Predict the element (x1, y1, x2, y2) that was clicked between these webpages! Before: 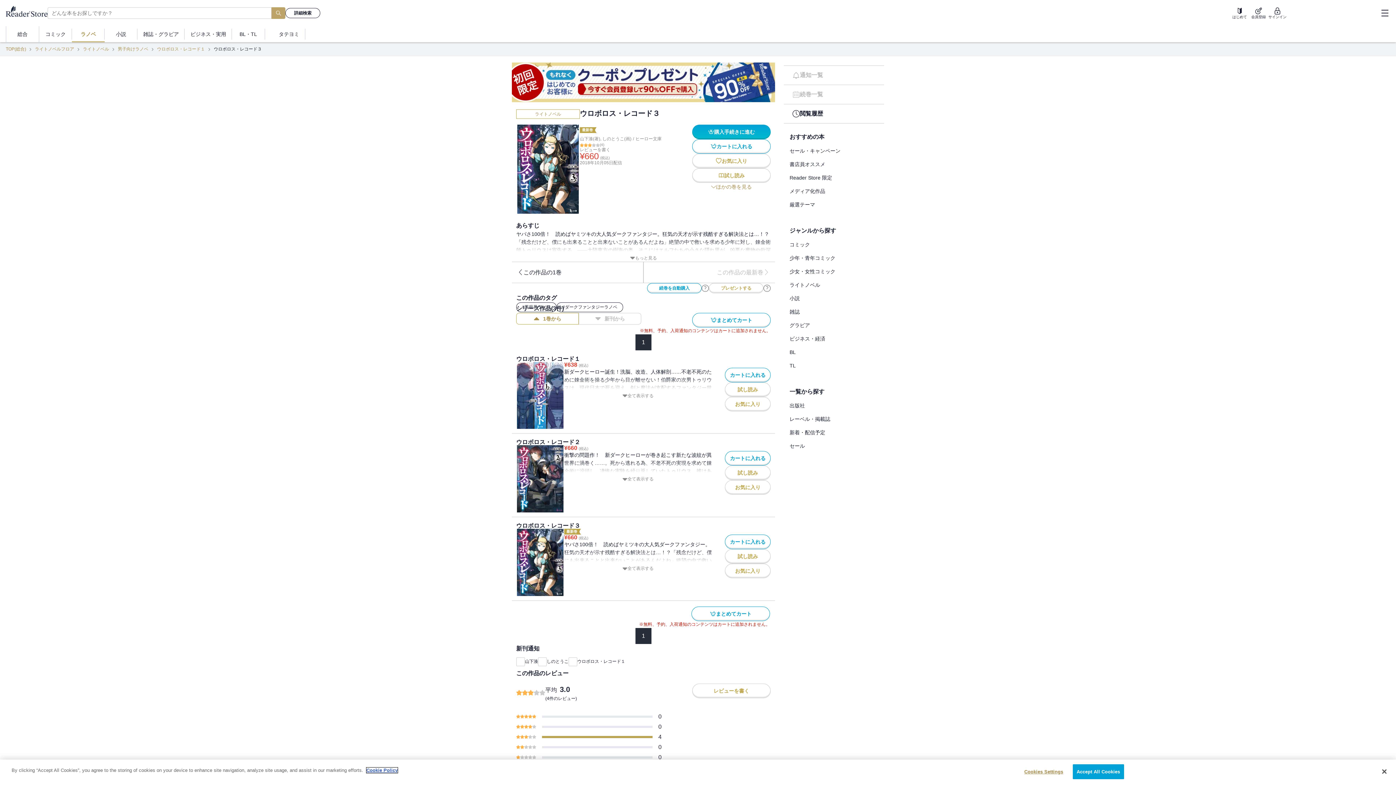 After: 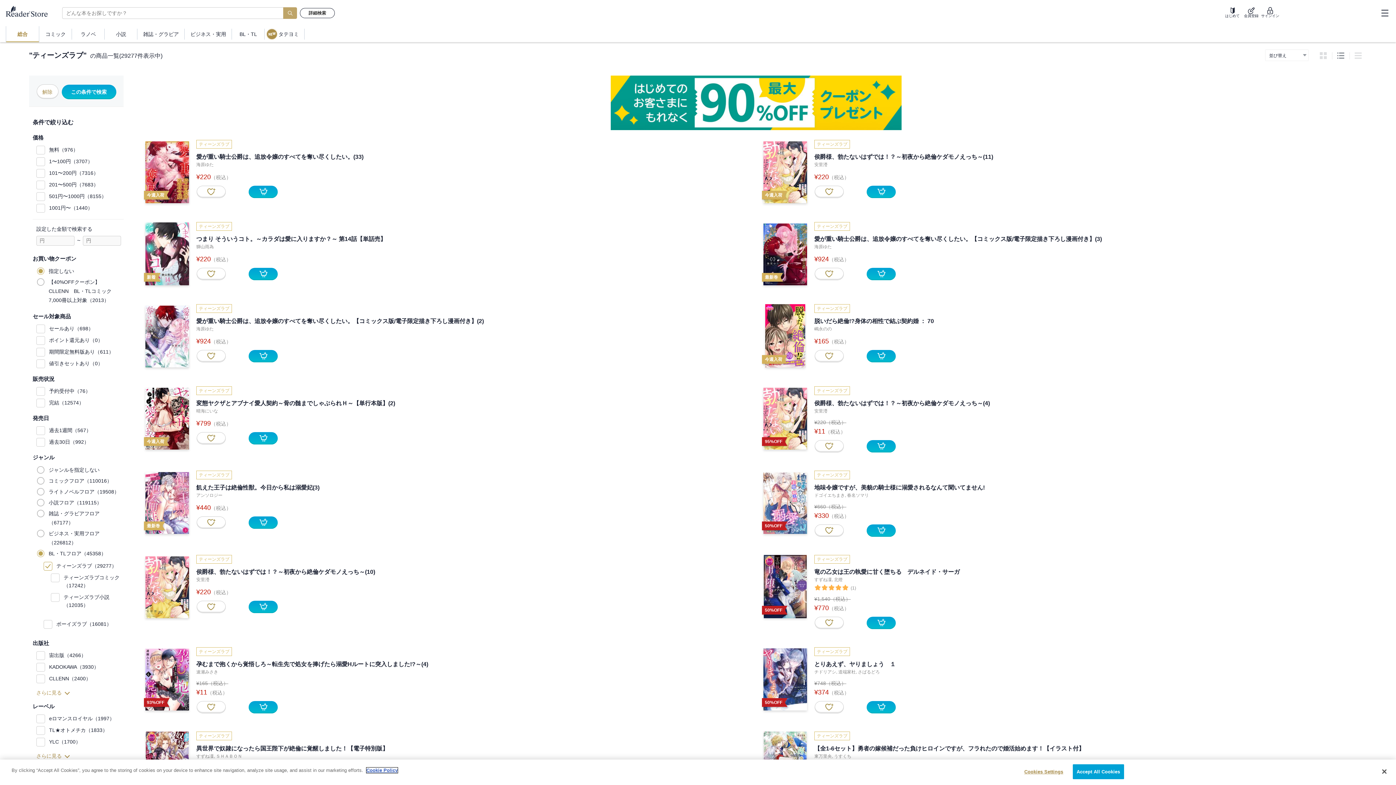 Action: bbox: (789, 362, 878, 369) label: TL